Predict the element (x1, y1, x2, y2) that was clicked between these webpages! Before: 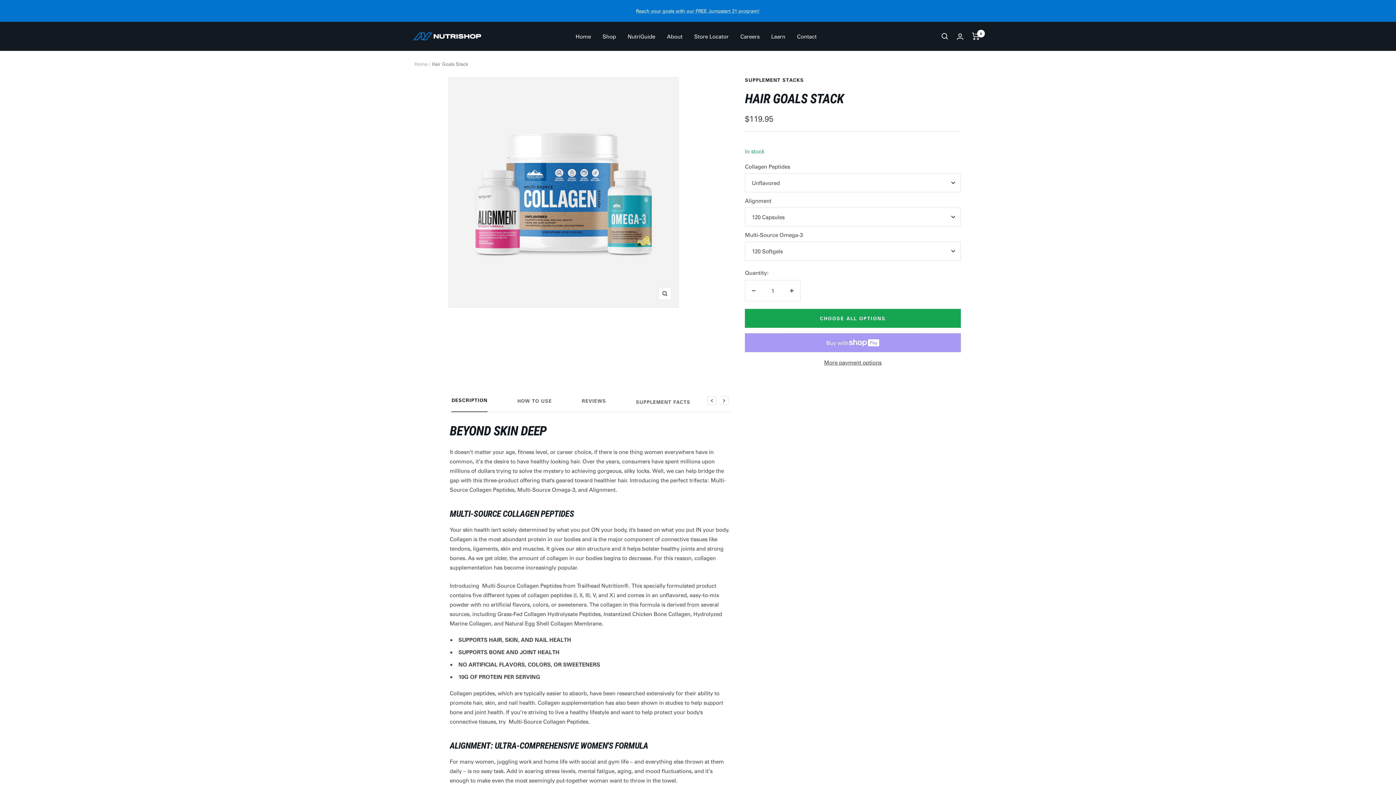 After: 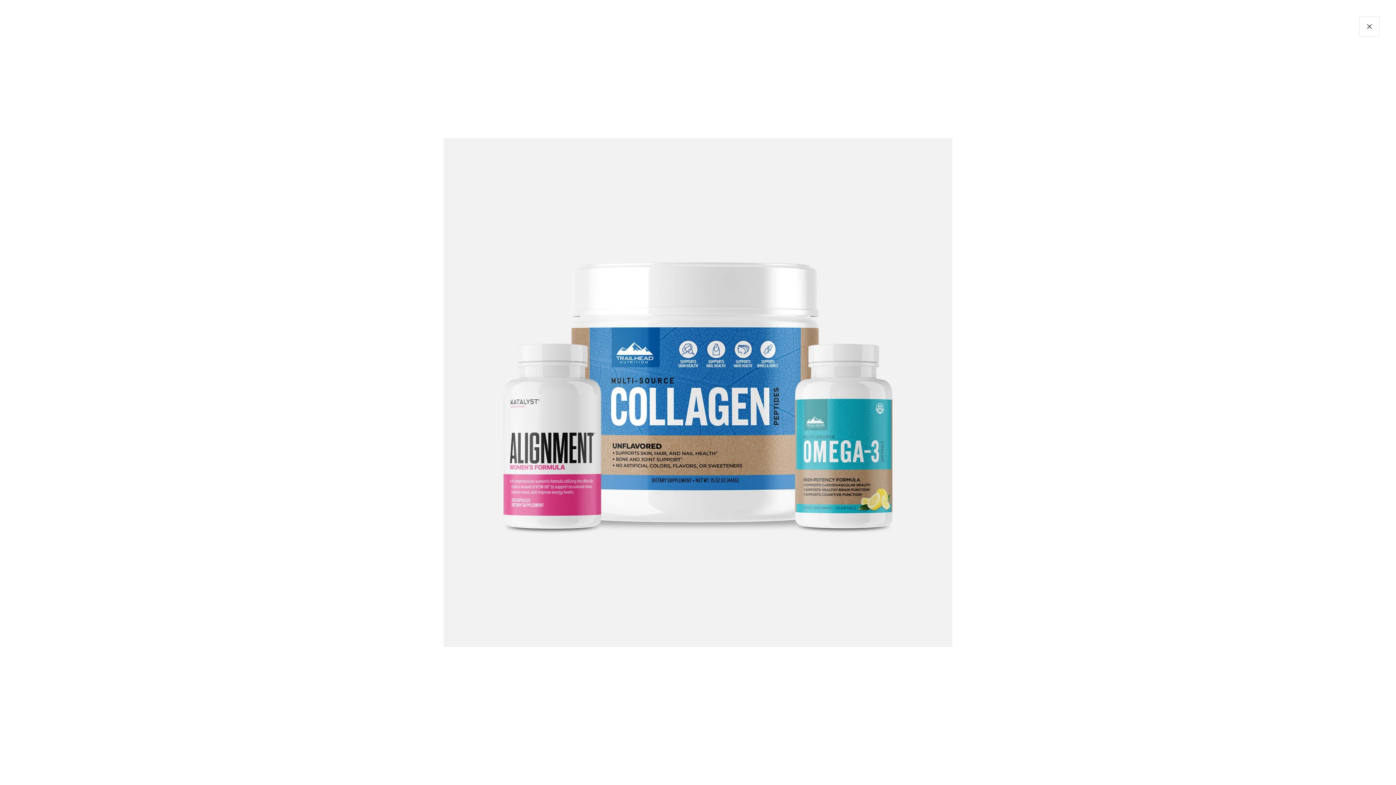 Action: label: Zoom bbox: (658, 287, 671, 300)